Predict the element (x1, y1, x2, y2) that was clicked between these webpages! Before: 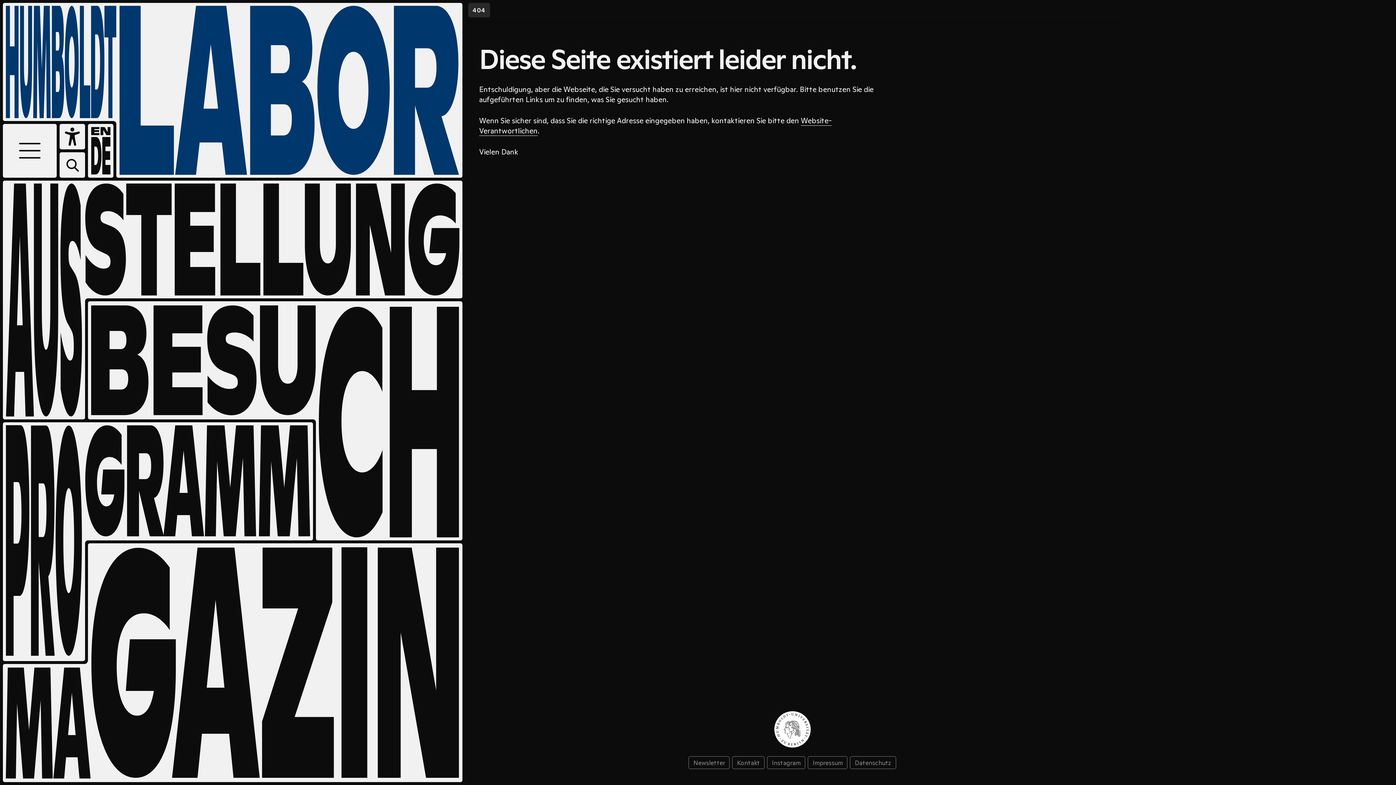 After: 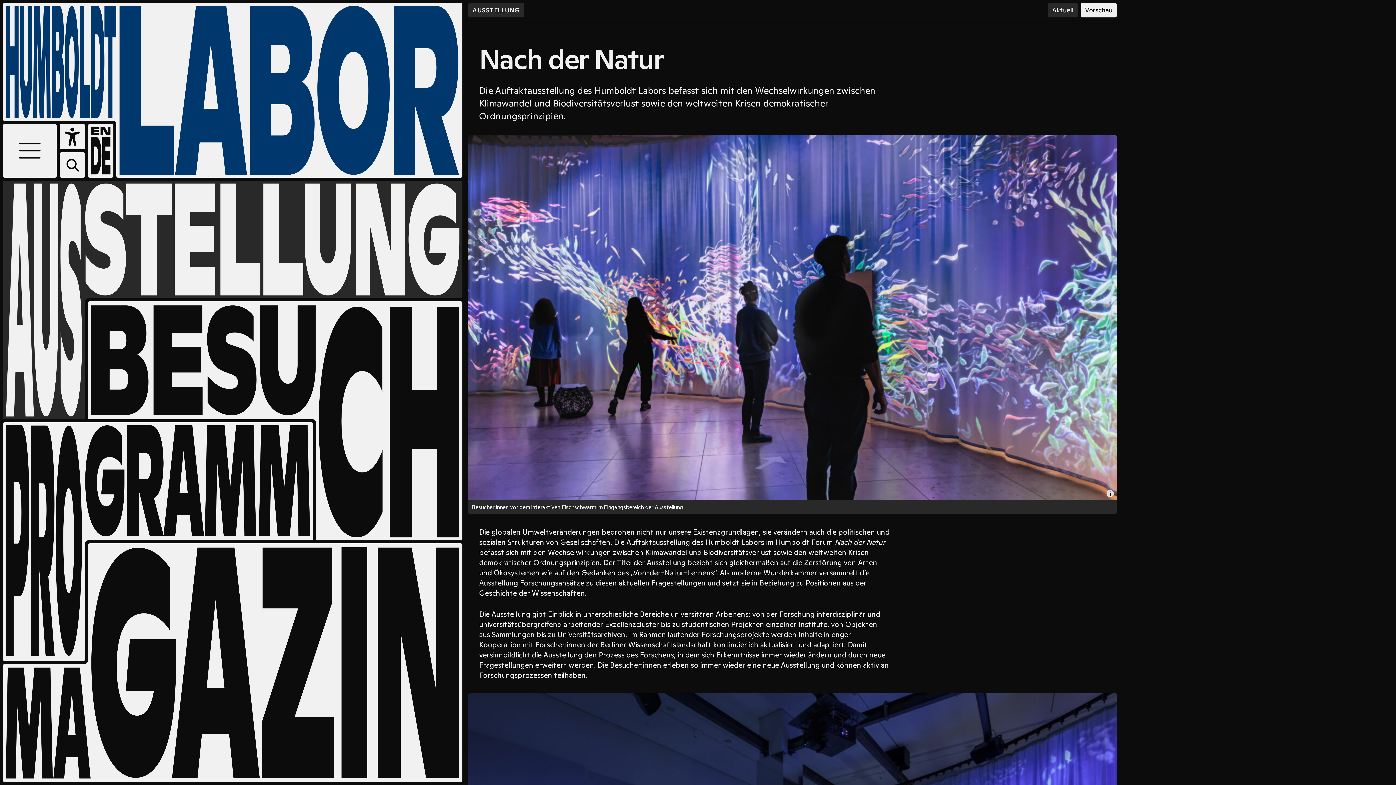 Action: label: Ausstellung bbox: (88, 290, 459, 296)